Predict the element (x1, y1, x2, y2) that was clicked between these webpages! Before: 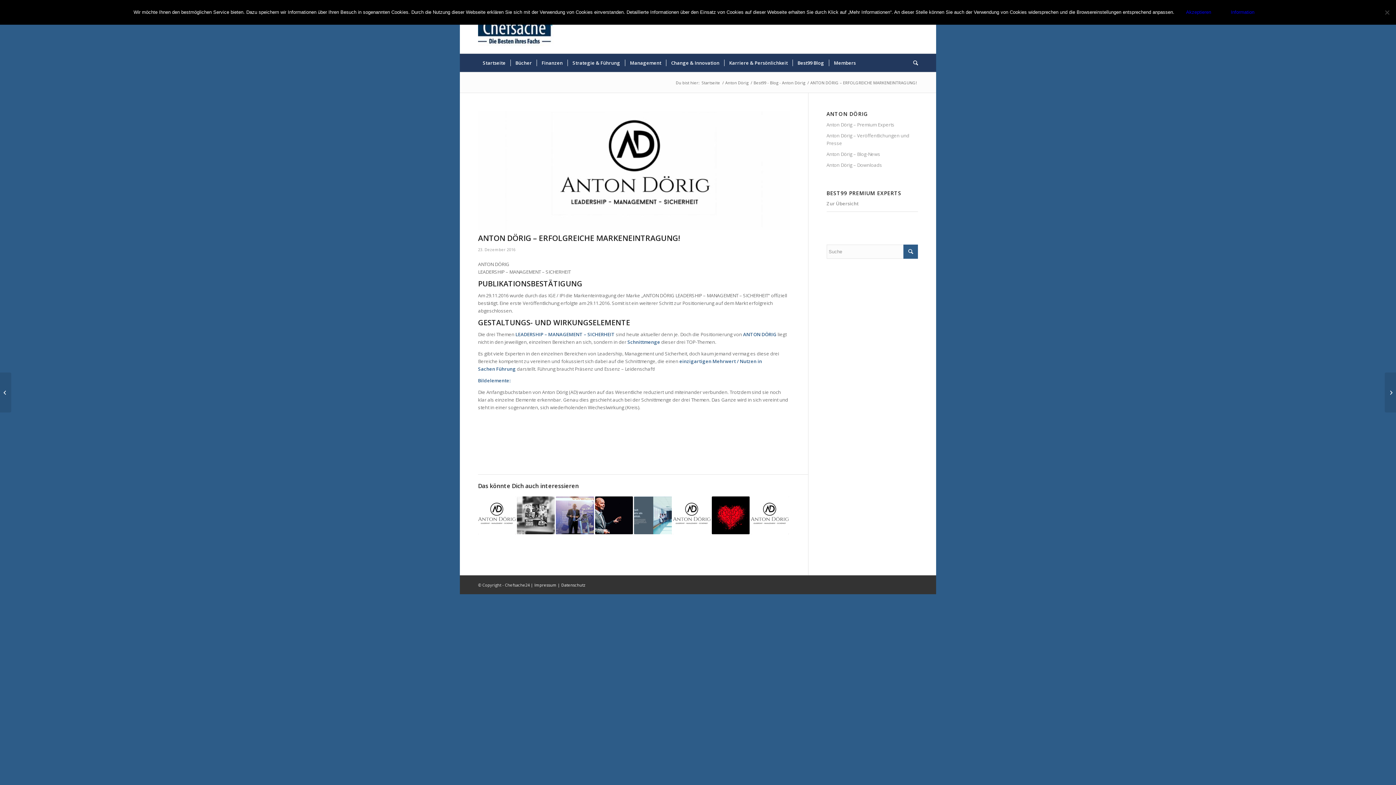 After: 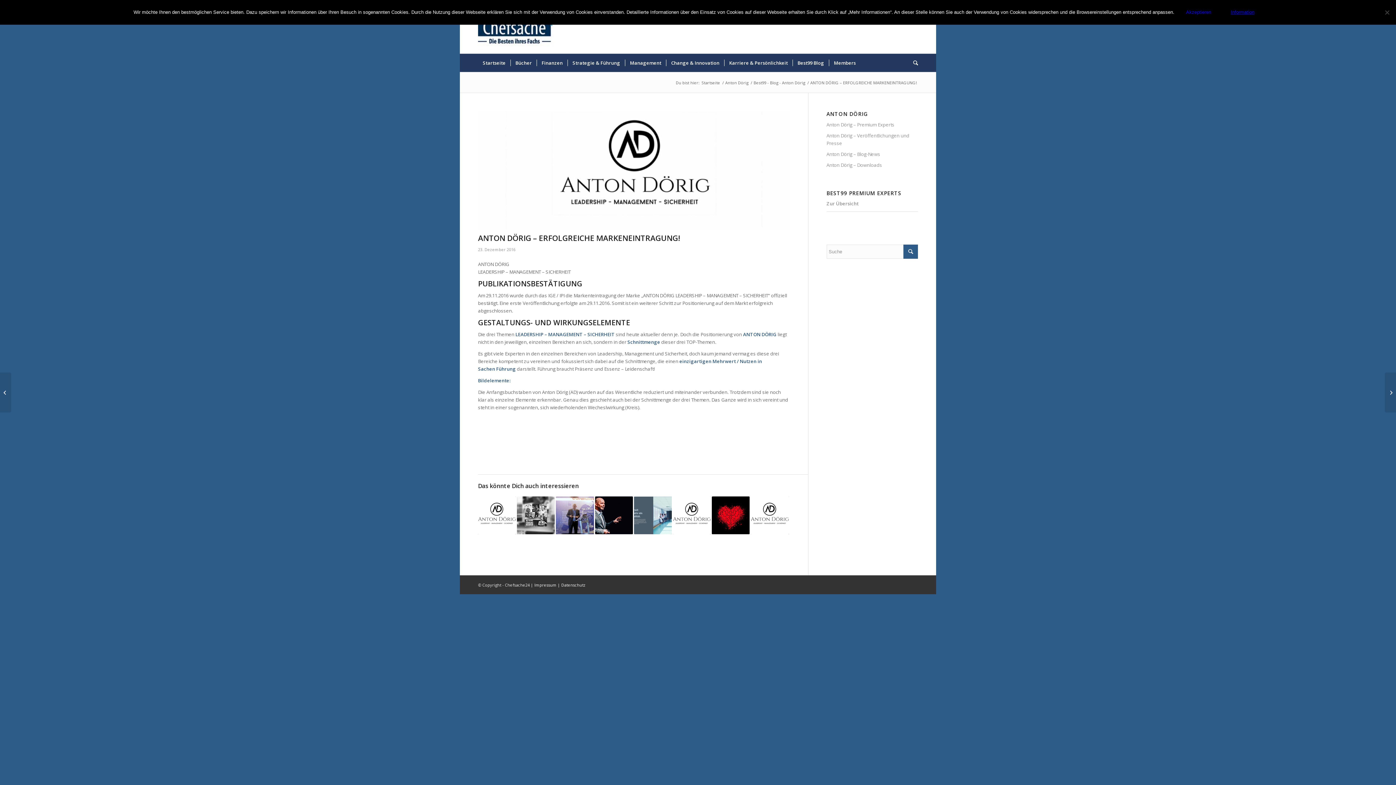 Action: bbox: (1223, 5, 1262, 19) label: Information